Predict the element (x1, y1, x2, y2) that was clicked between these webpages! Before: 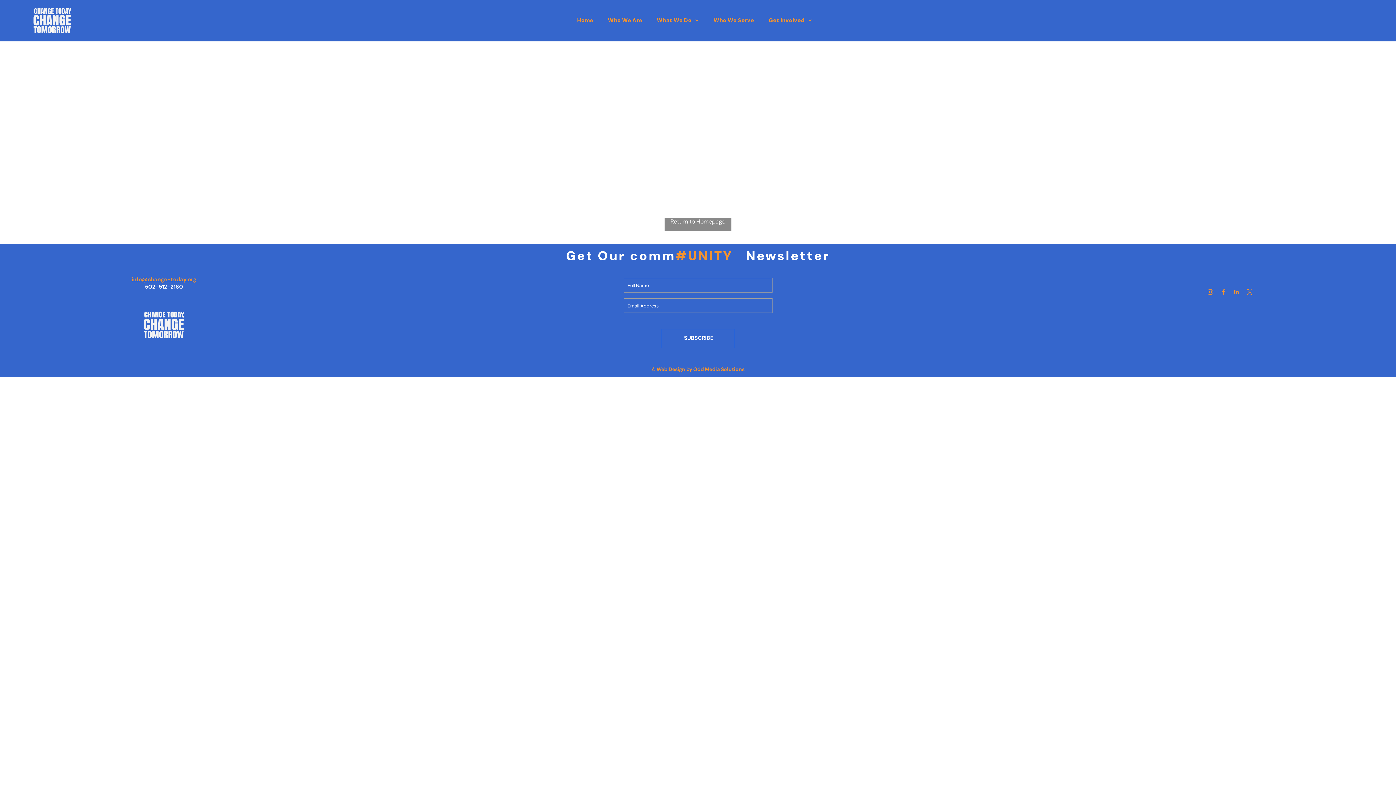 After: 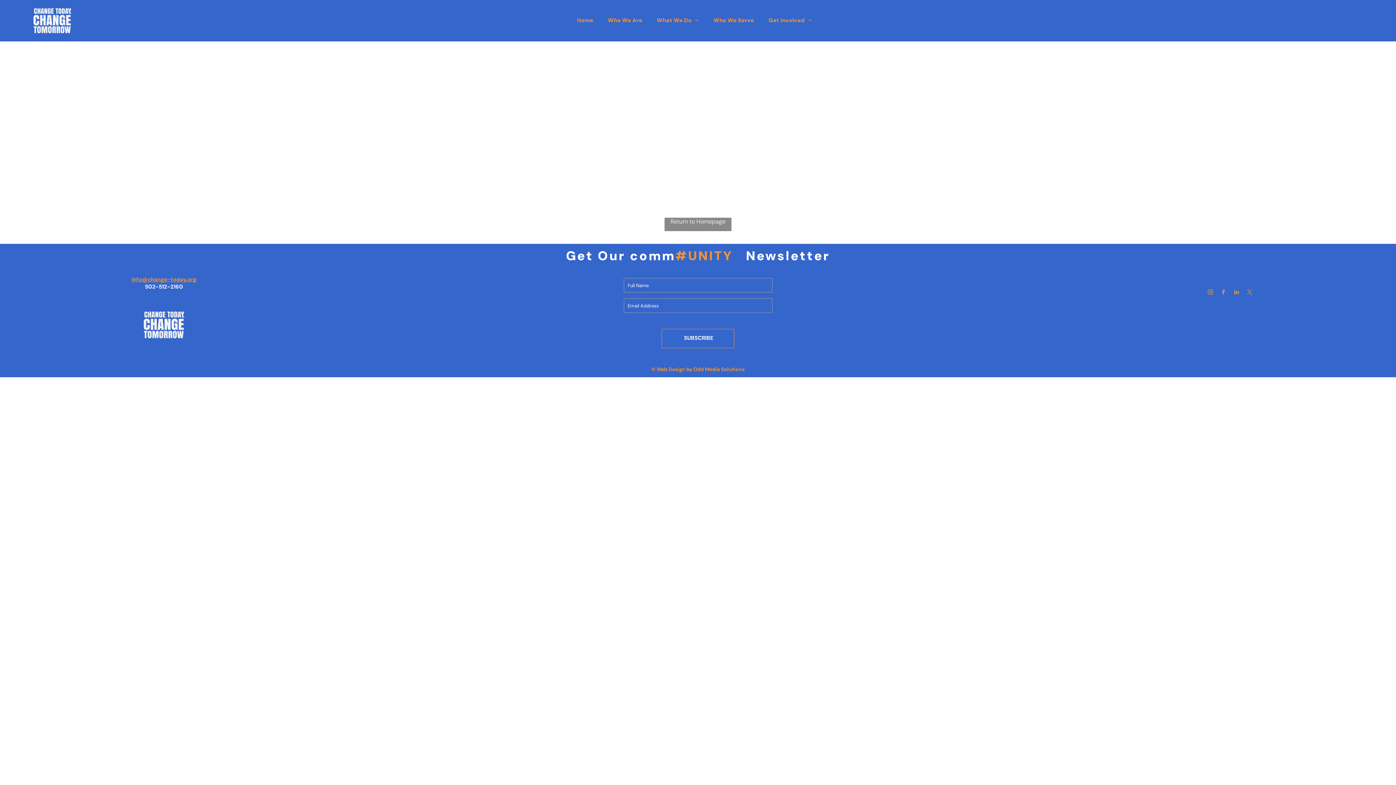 Action: bbox: (1233, 288, 1241, 298) label: linkedin